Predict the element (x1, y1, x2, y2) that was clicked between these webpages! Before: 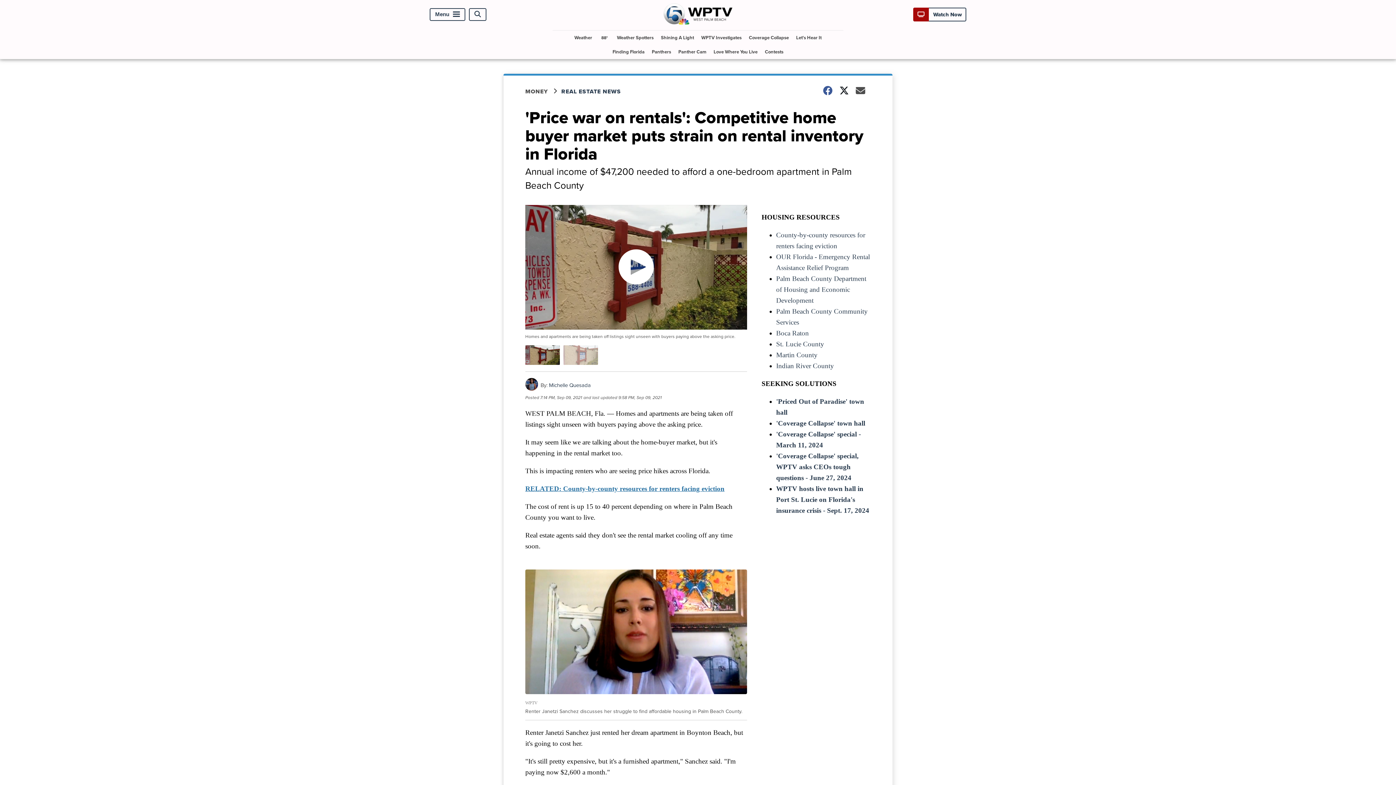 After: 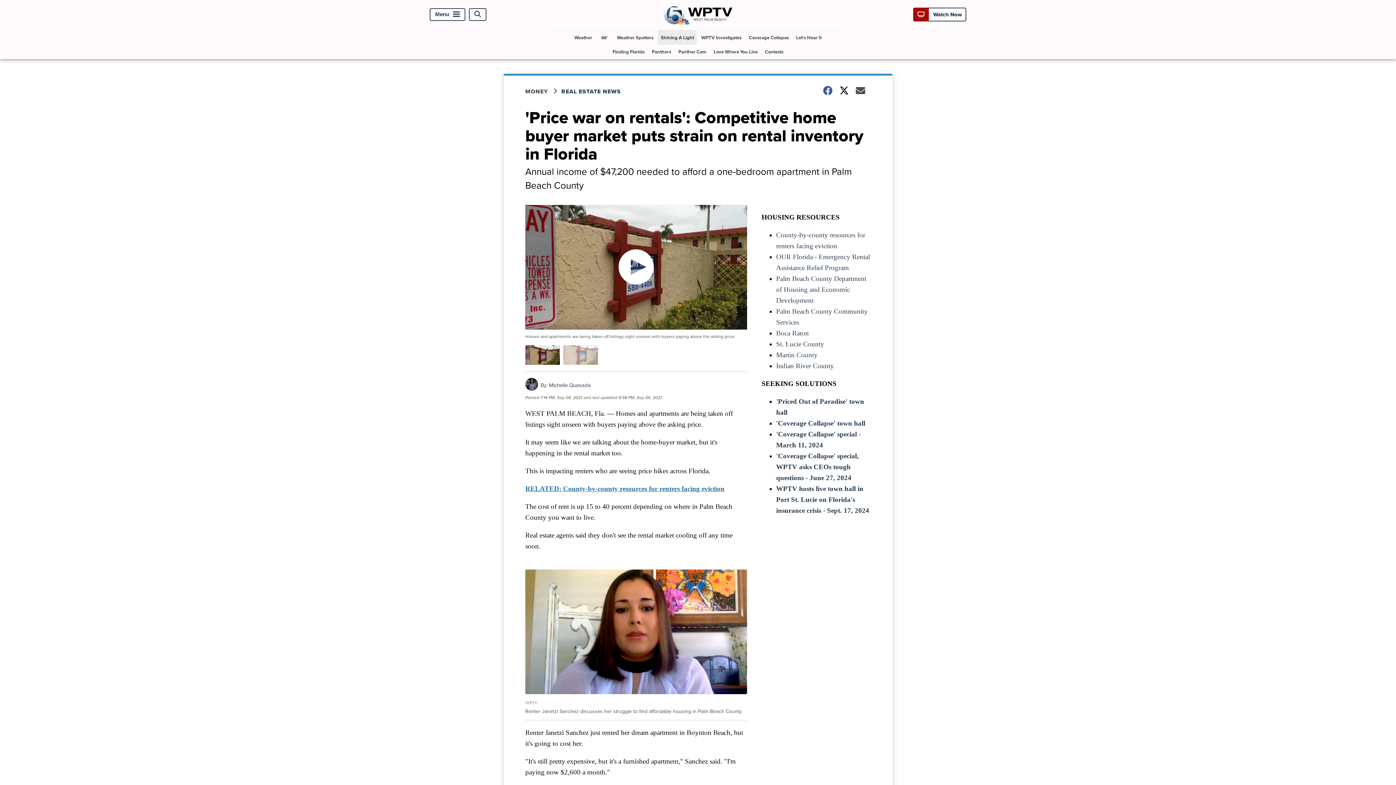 Action: label: Shining A Light bbox: (629, 30, 668, 44)